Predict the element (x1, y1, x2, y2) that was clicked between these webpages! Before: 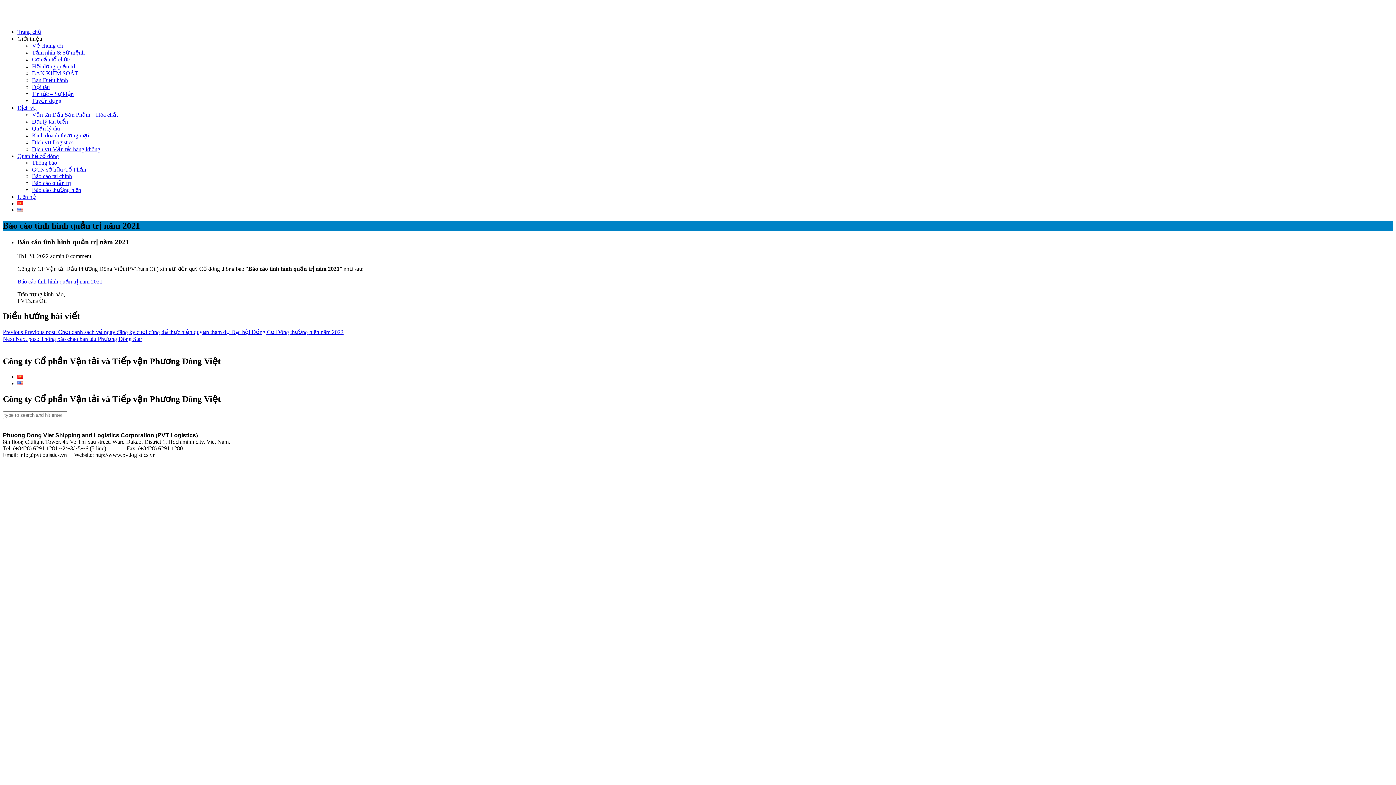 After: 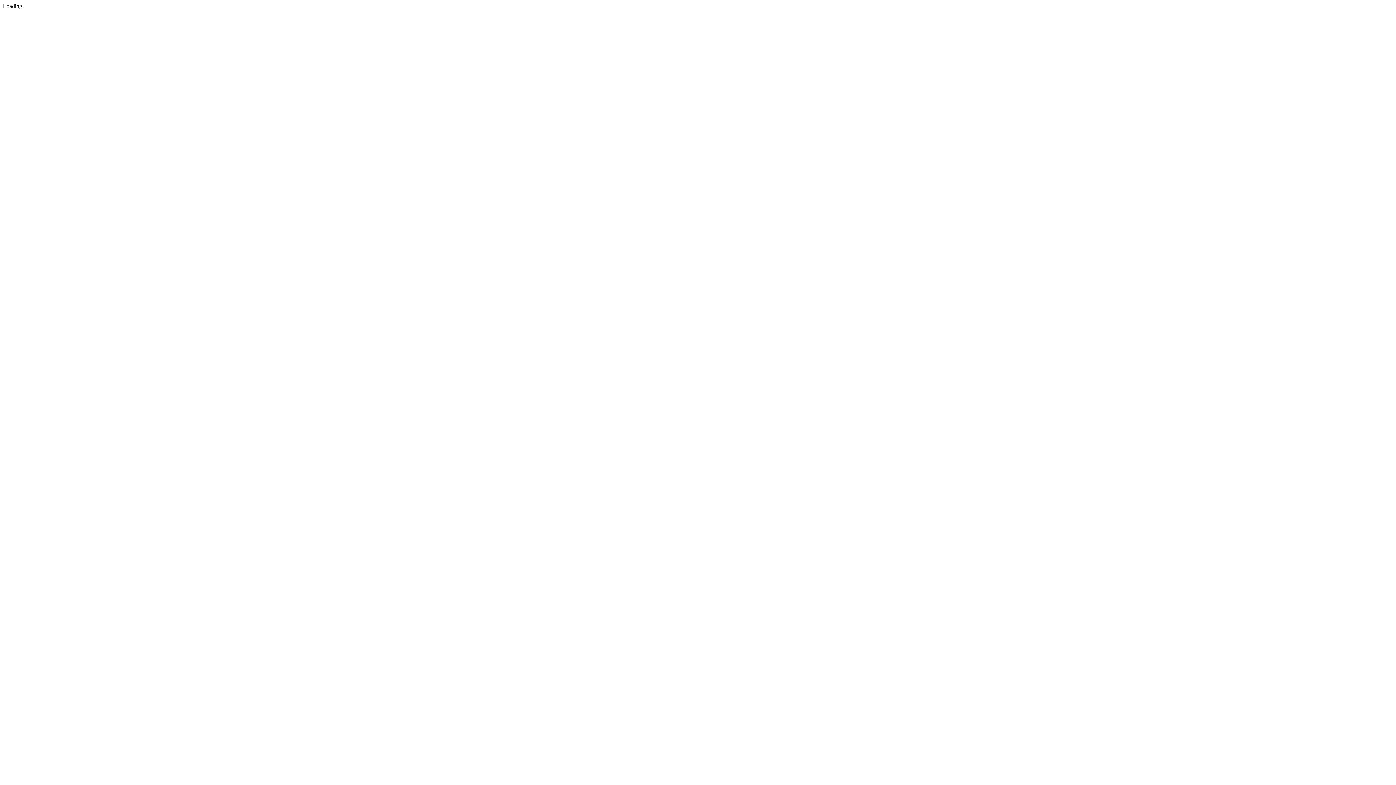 Action: label: Báo cáo tình hình quản trị năm 2021 bbox: (17, 278, 102, 284)